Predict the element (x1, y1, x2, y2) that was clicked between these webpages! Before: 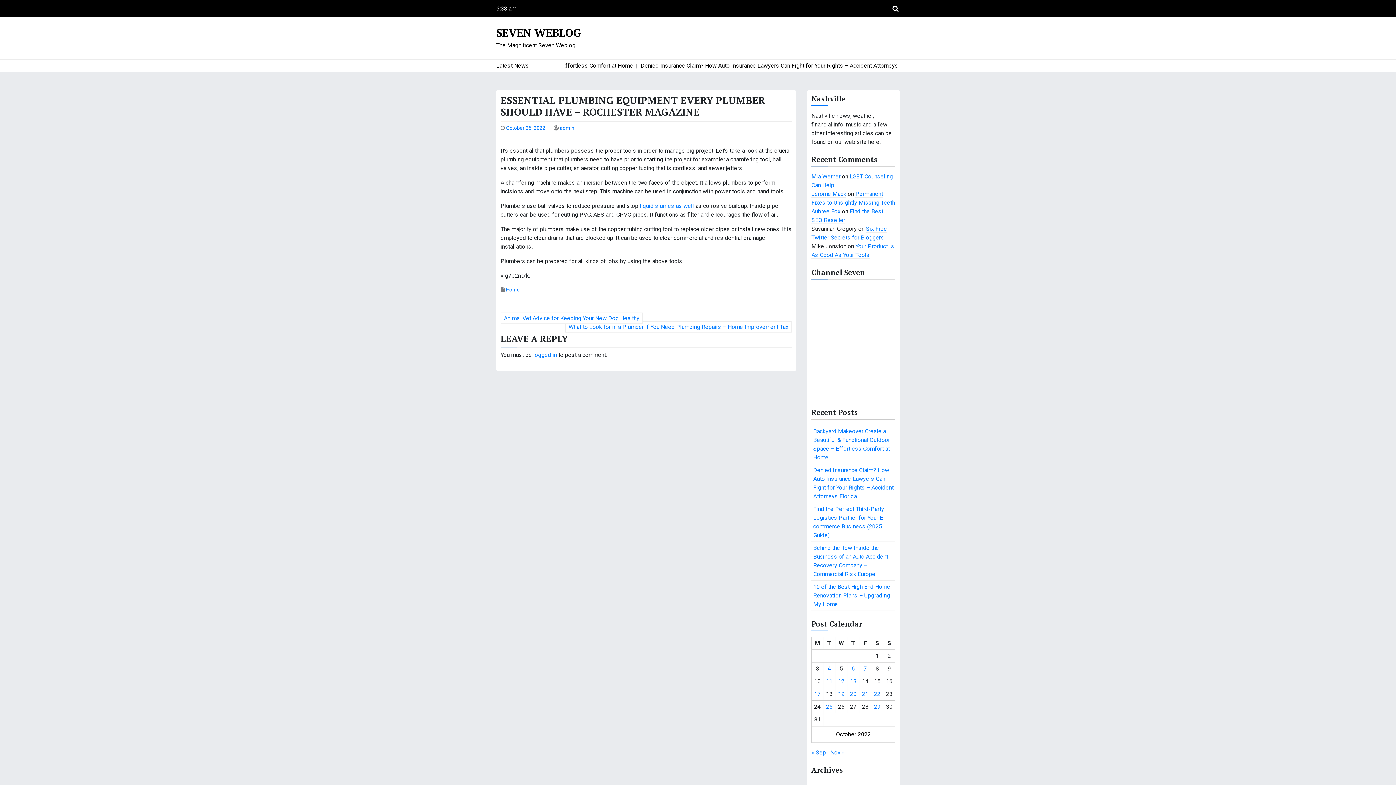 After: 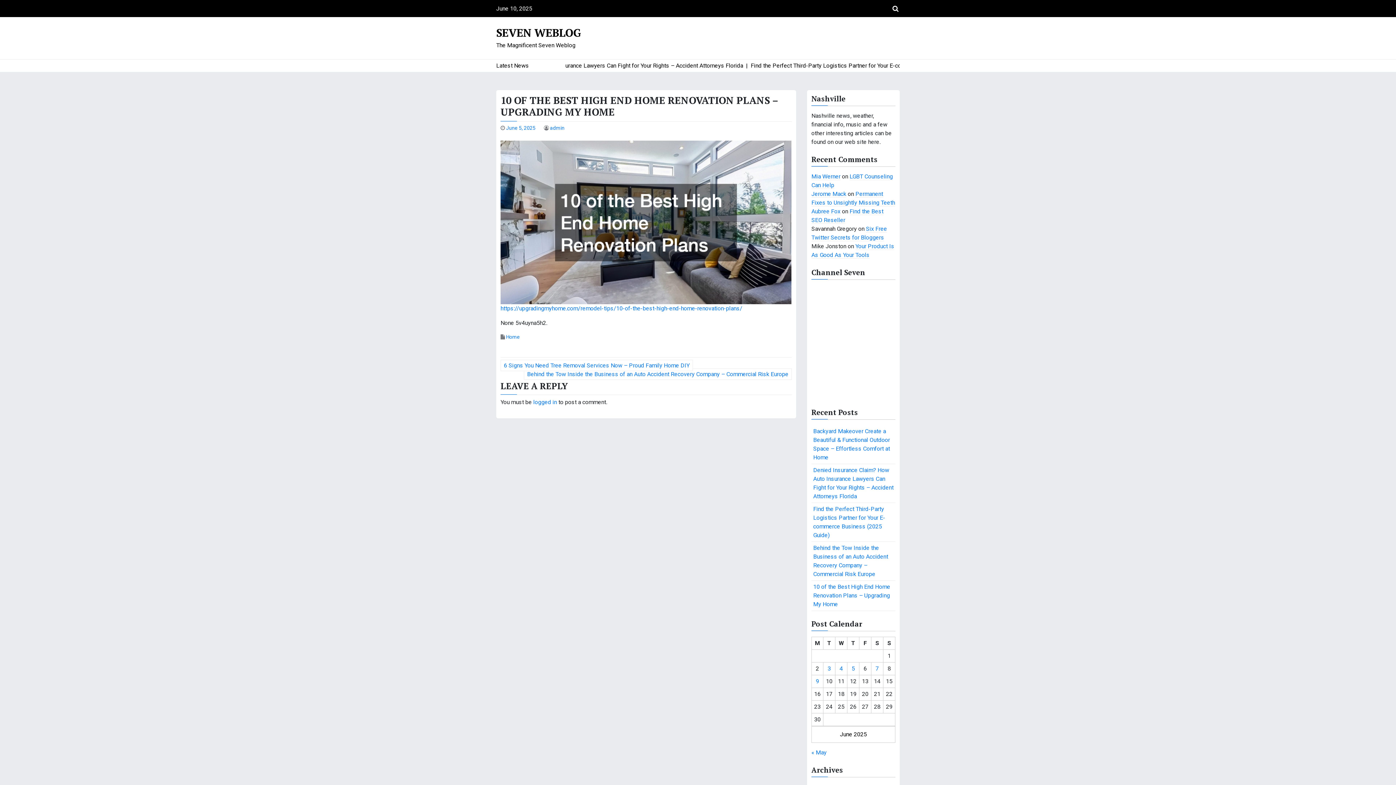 Action: label: 10 of the Best High End Home Renovation Plans – Upgrading My Home bbox: (811, 581, 895, 611)